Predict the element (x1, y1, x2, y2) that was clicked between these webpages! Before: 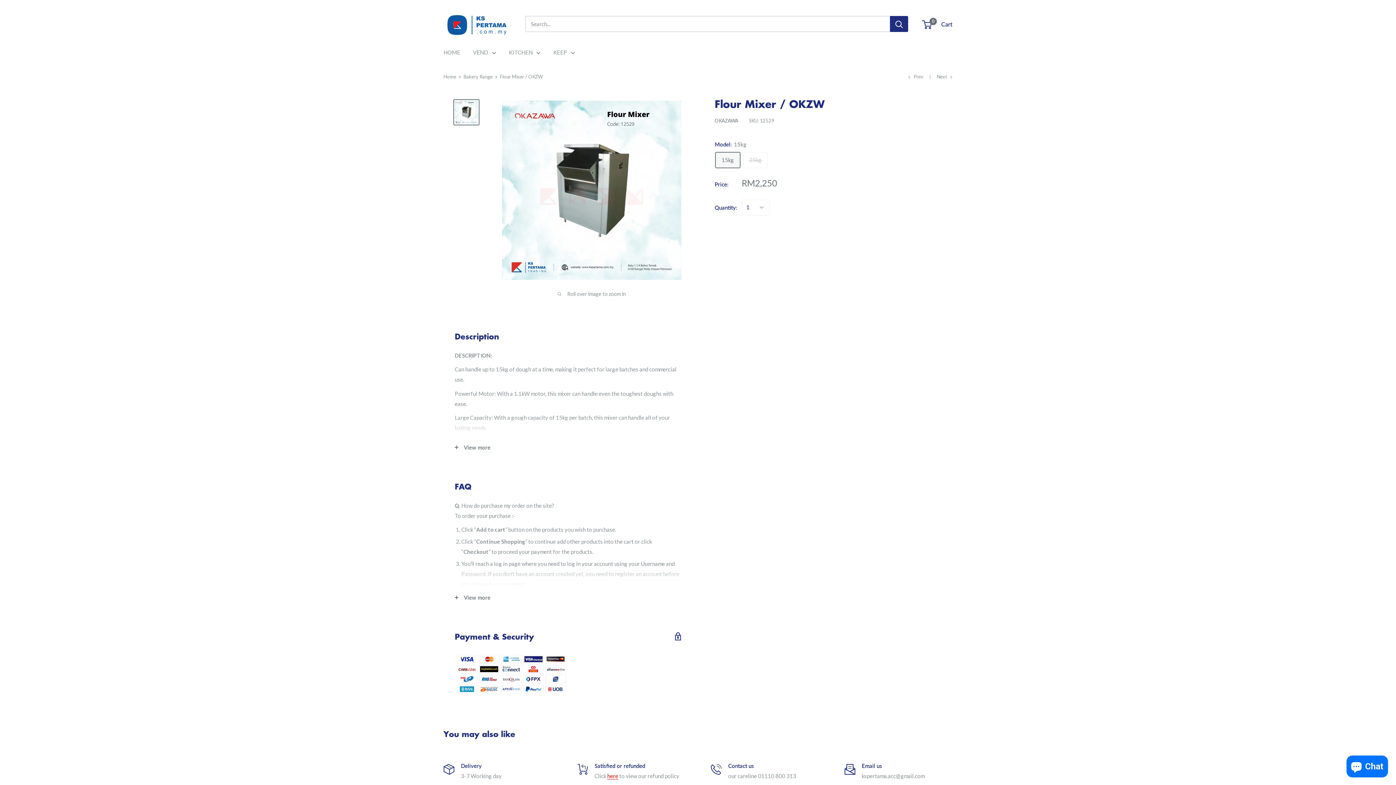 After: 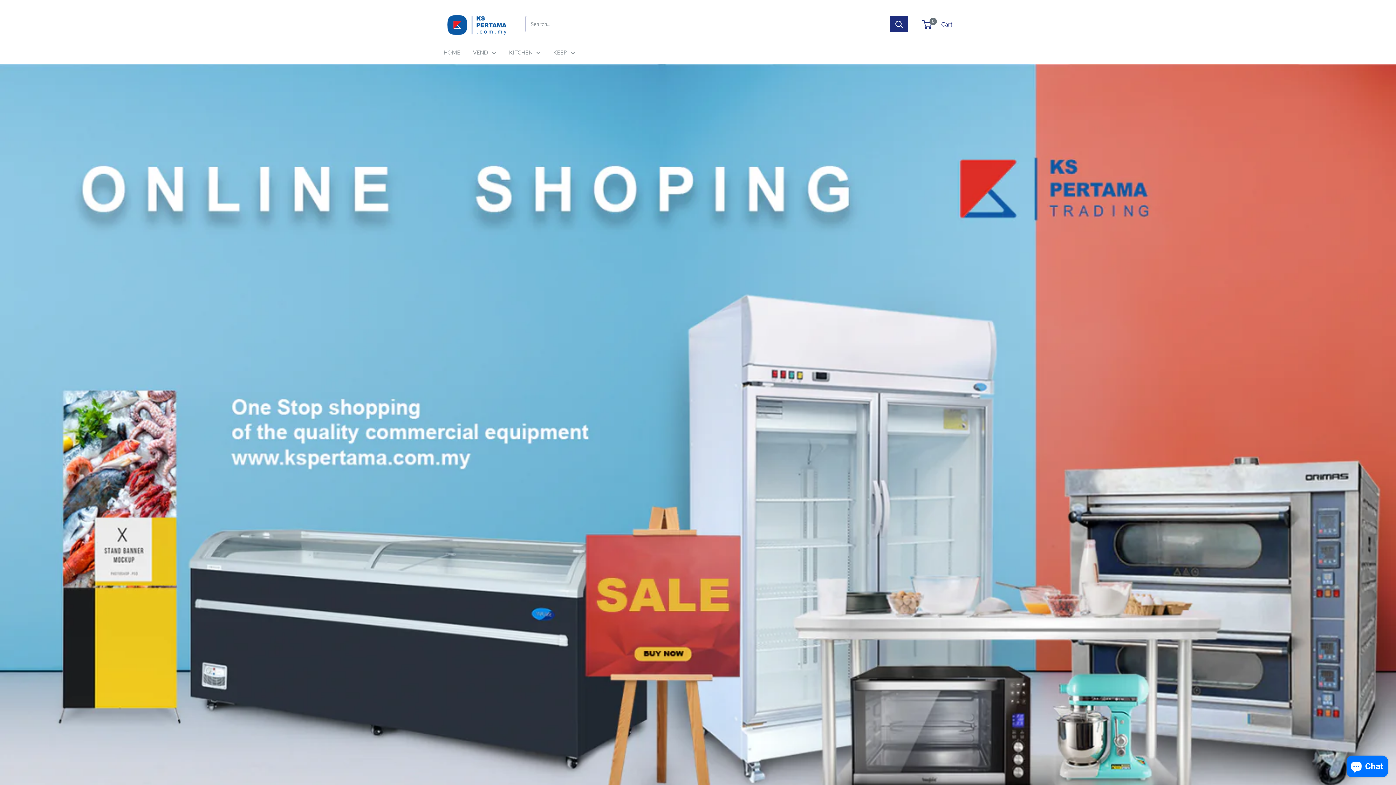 Action: bbox: (443, 47, 460, 57) label: HOME